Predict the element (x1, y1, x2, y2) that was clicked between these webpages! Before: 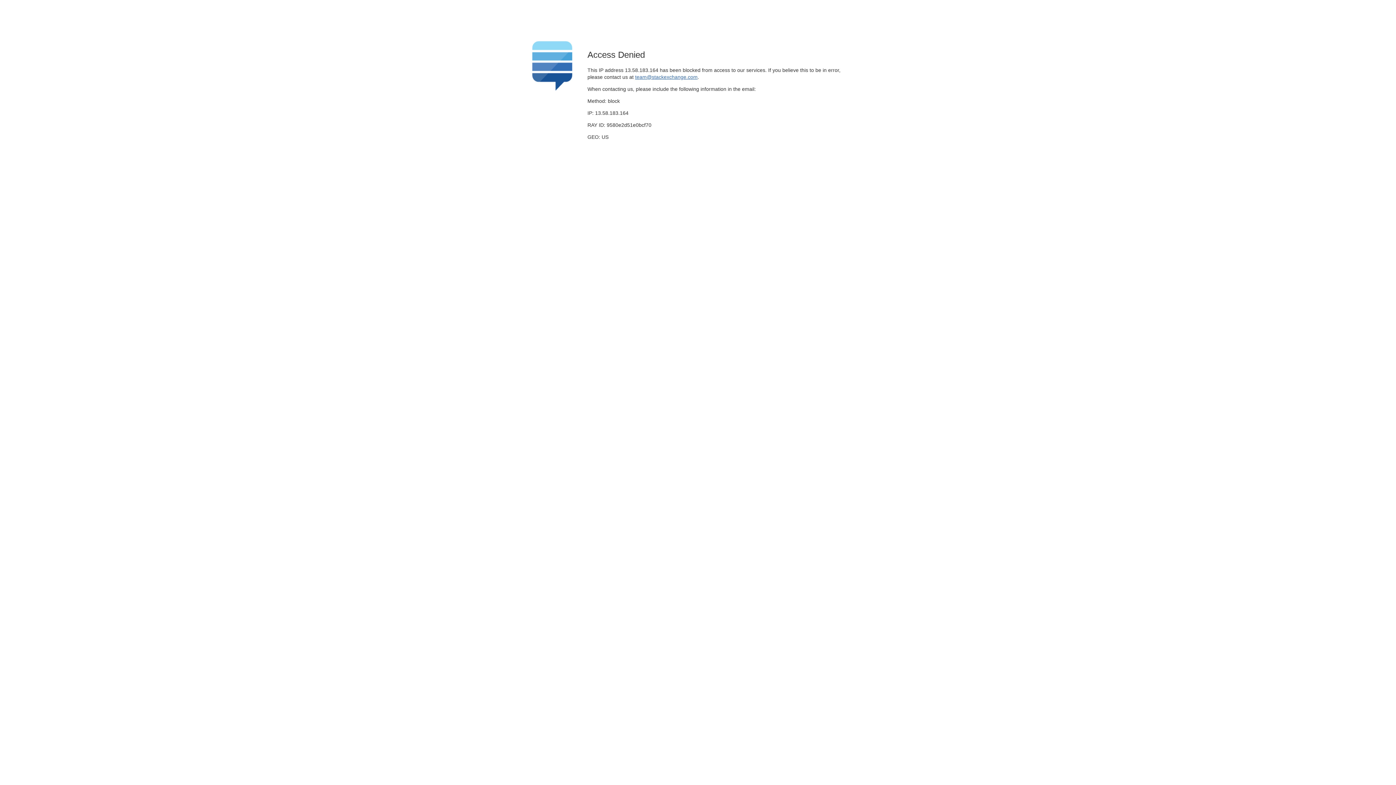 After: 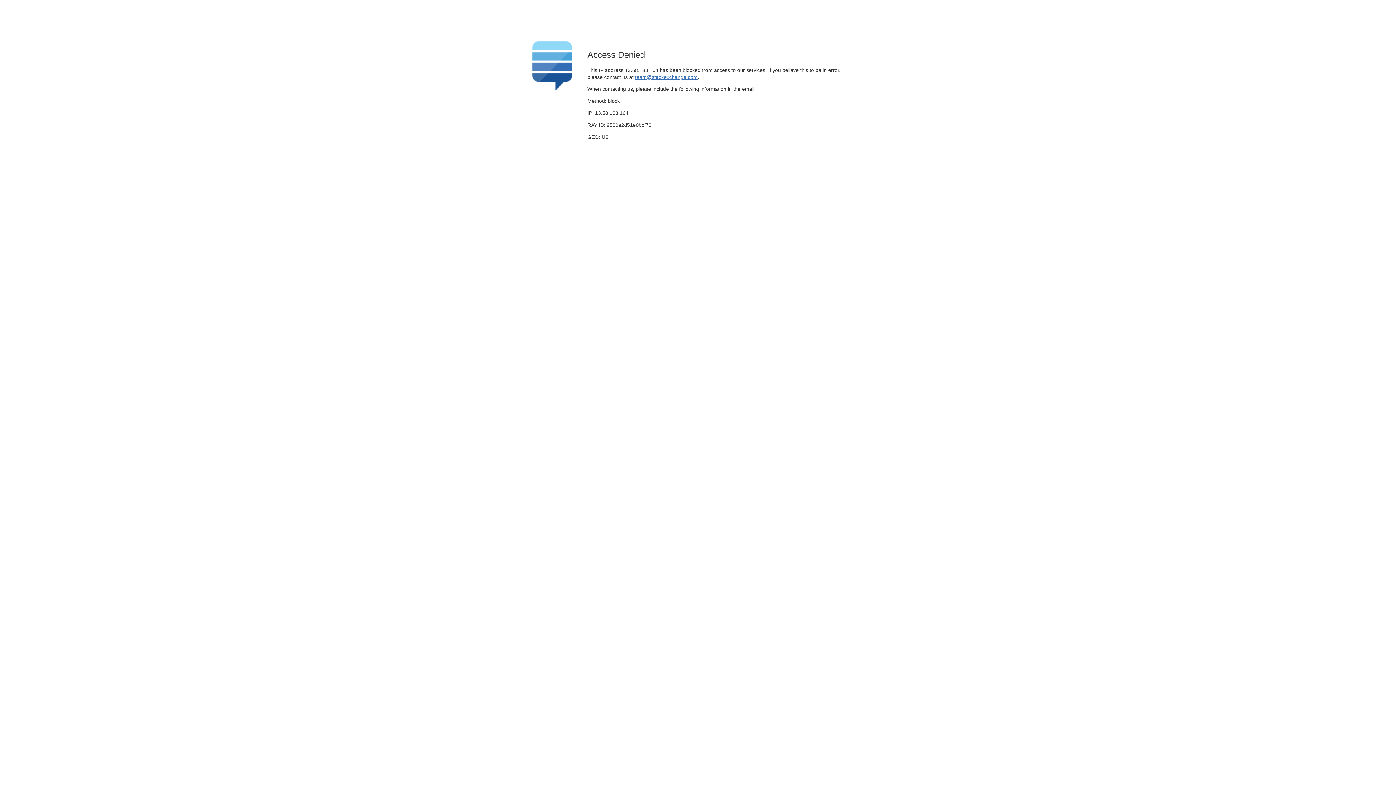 Action: label: team@stackexchange.com bbox: (635, 74, 697, 79)